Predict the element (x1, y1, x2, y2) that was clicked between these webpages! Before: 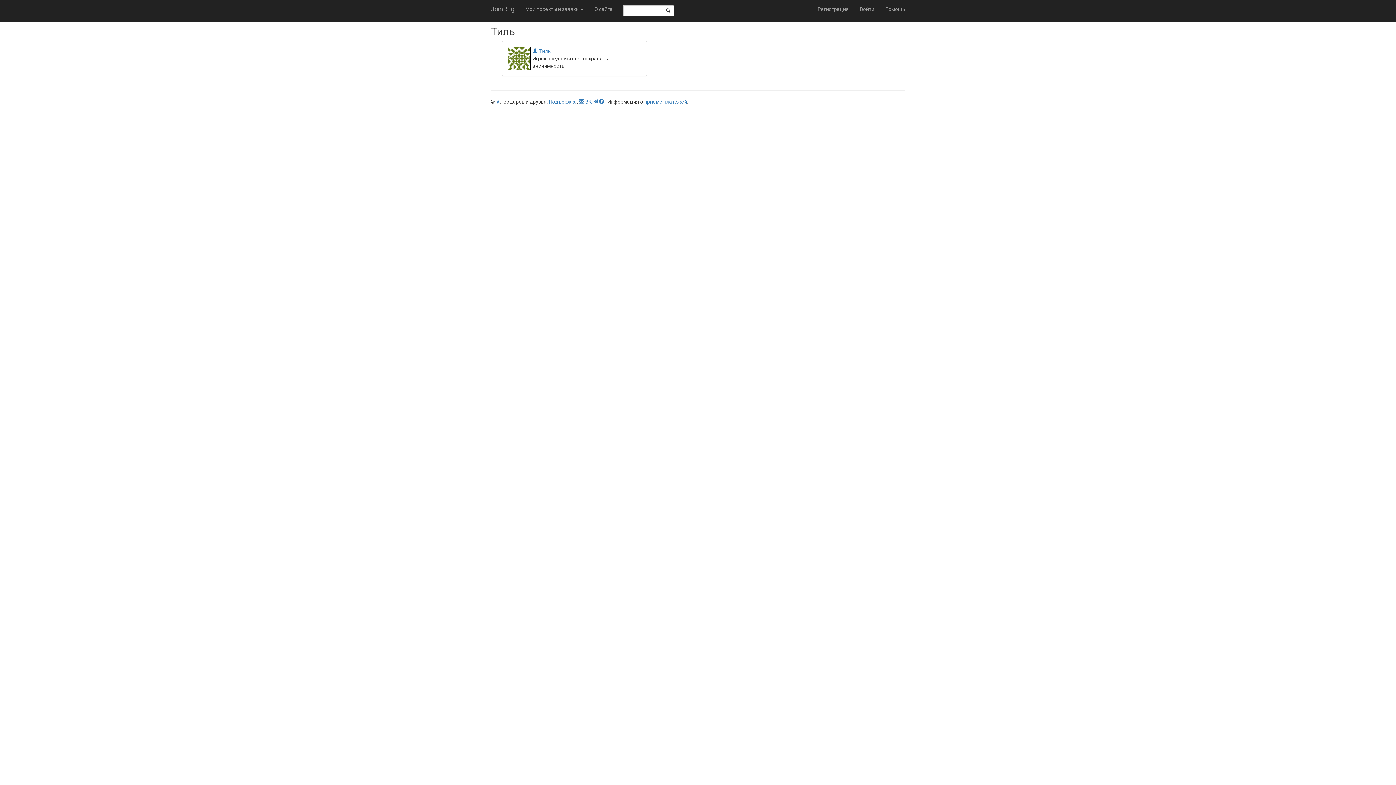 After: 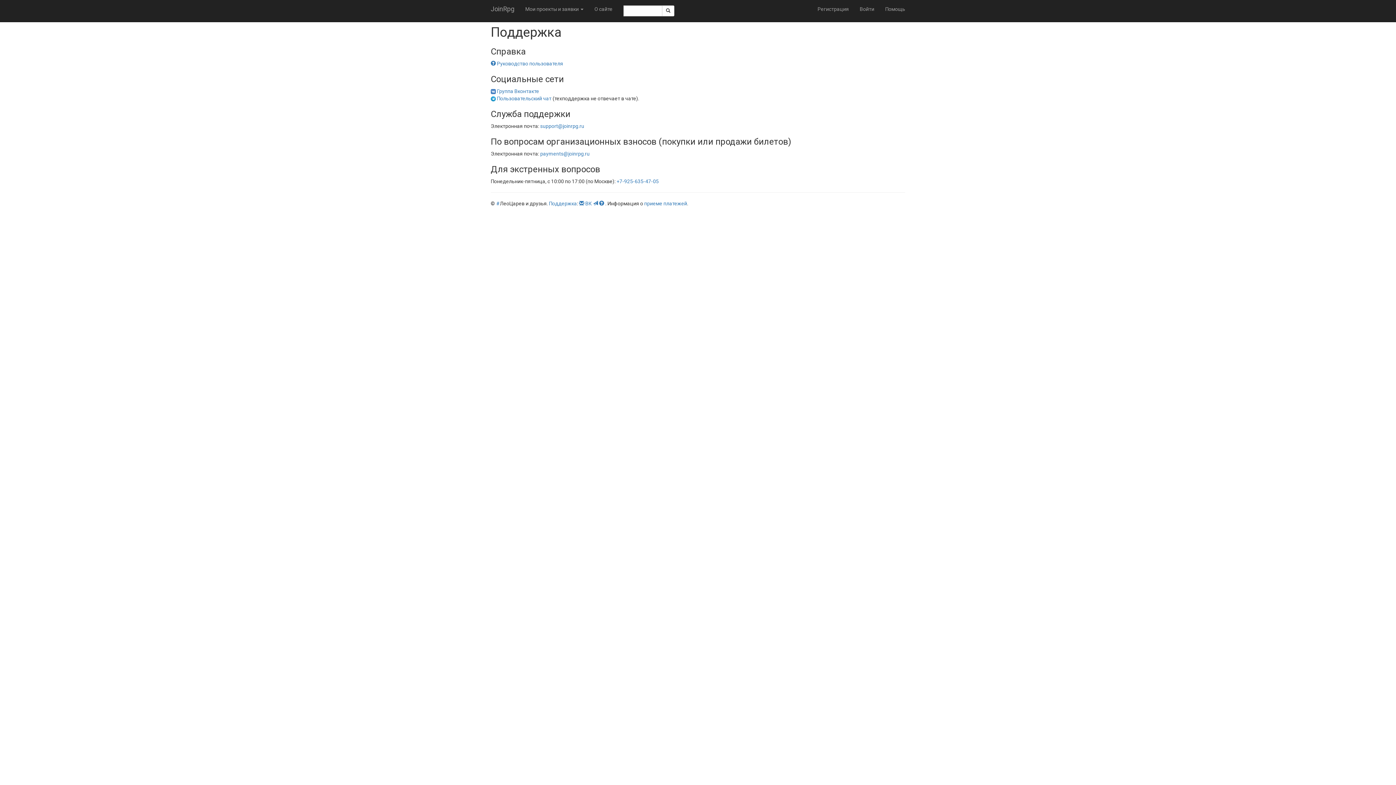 Action: label: Поддержка bbox: (549, 98, 577, 104)